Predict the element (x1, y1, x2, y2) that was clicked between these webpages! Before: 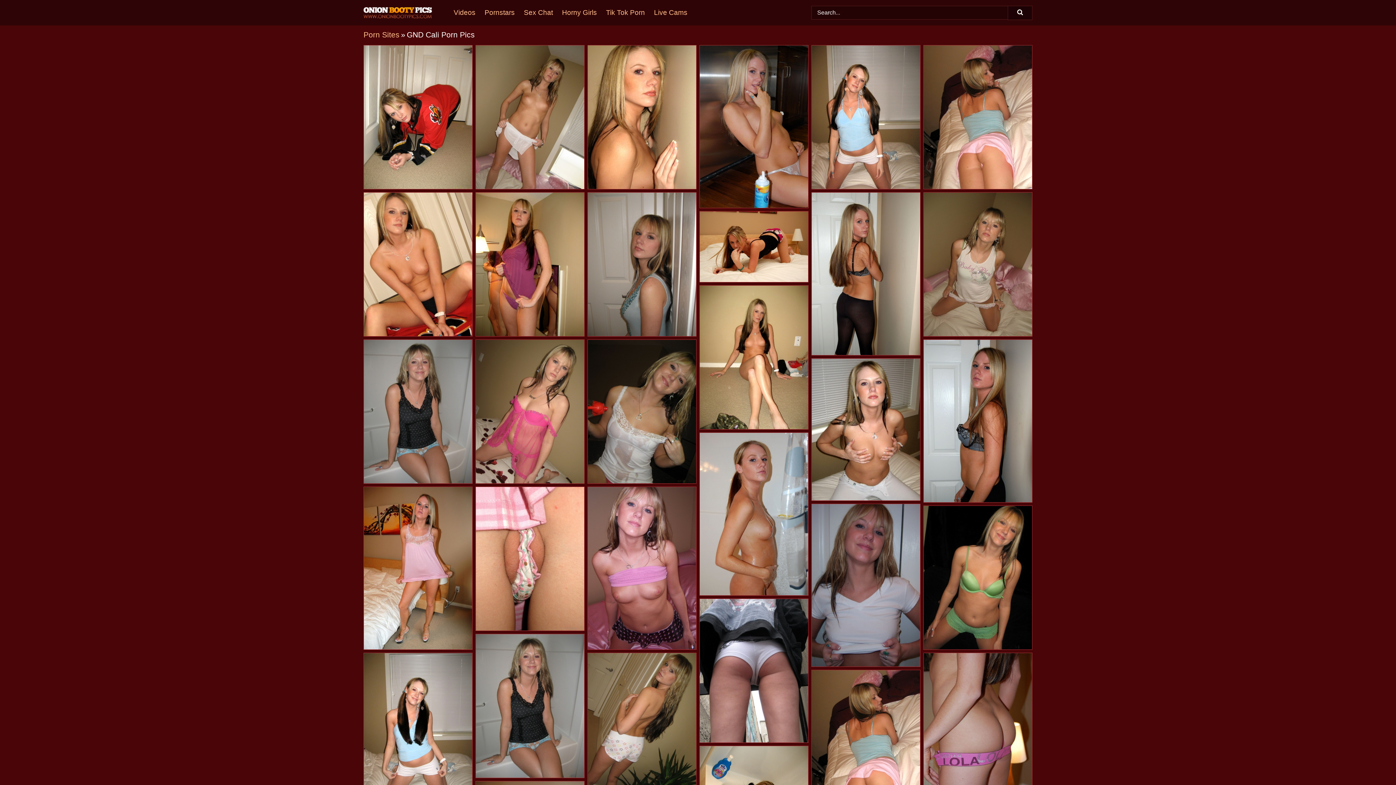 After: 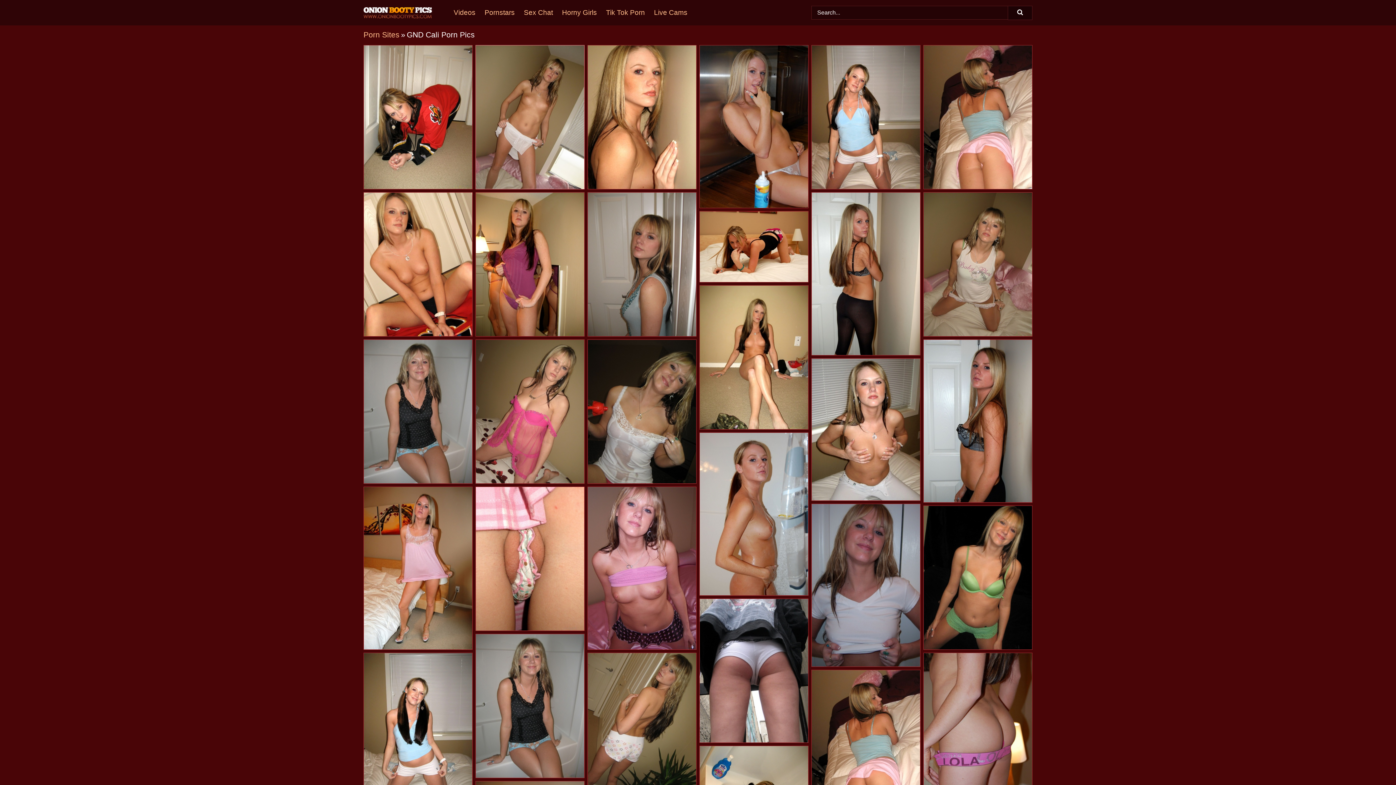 Action: bbox: (476, 45, 584, 189)